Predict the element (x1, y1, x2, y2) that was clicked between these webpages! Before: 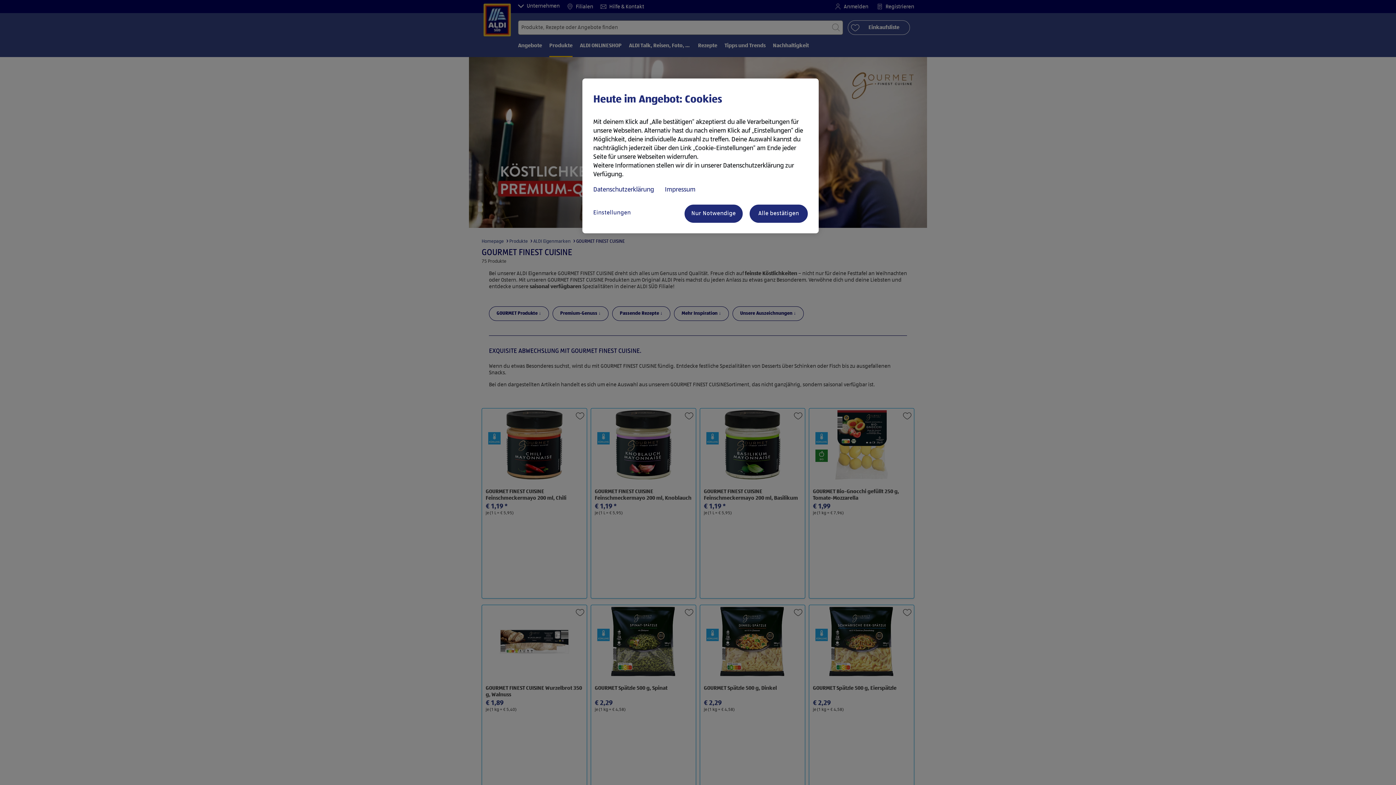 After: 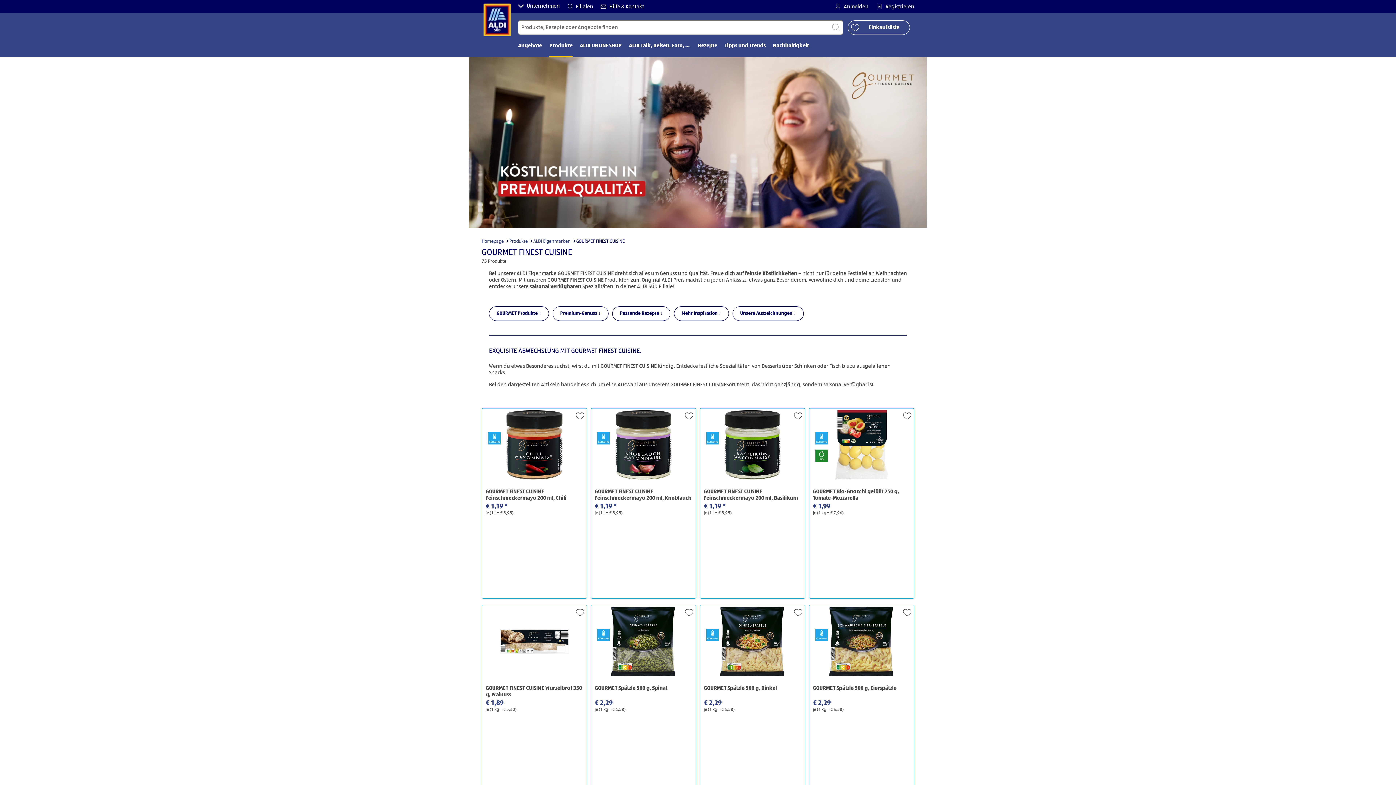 Action: bbox: (684, 204, 742, 222) label: Nur Notwendige